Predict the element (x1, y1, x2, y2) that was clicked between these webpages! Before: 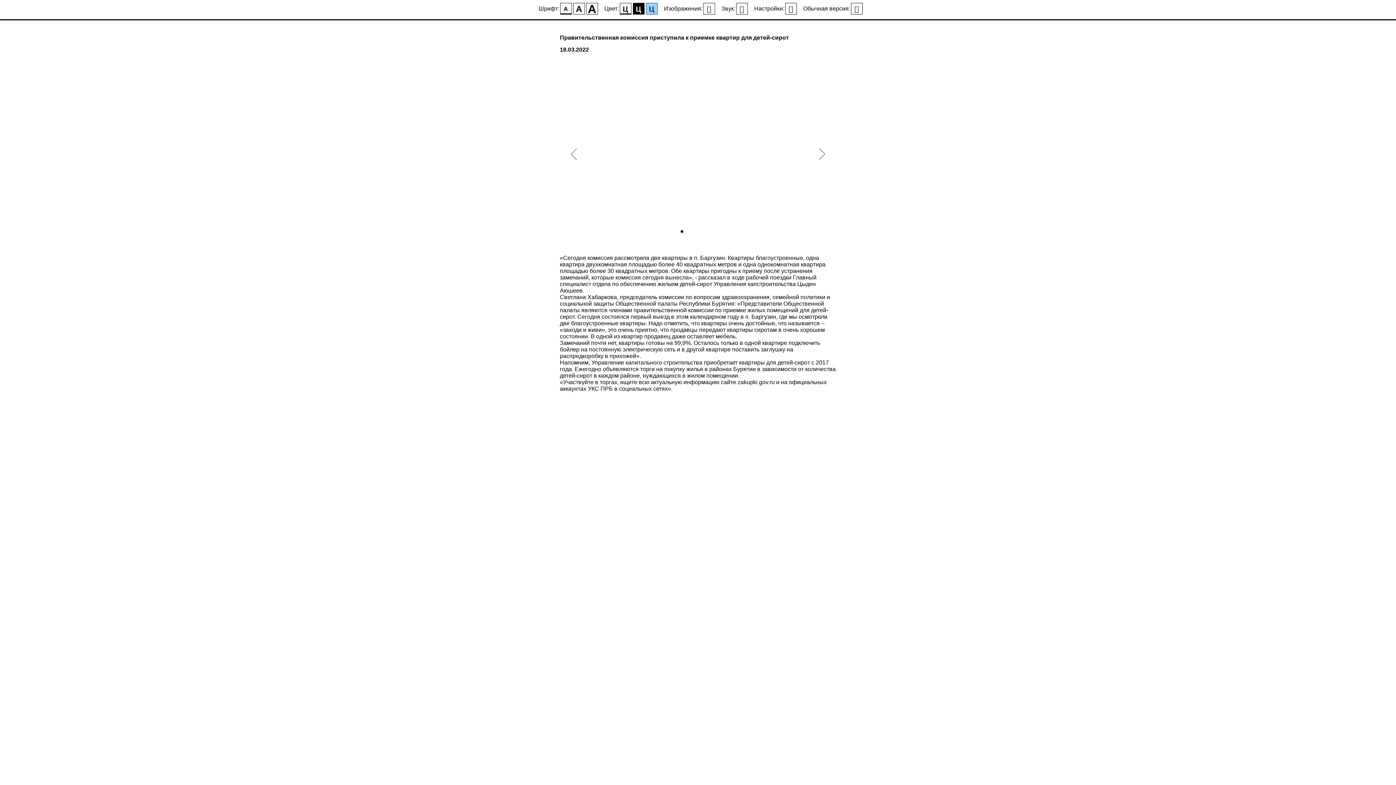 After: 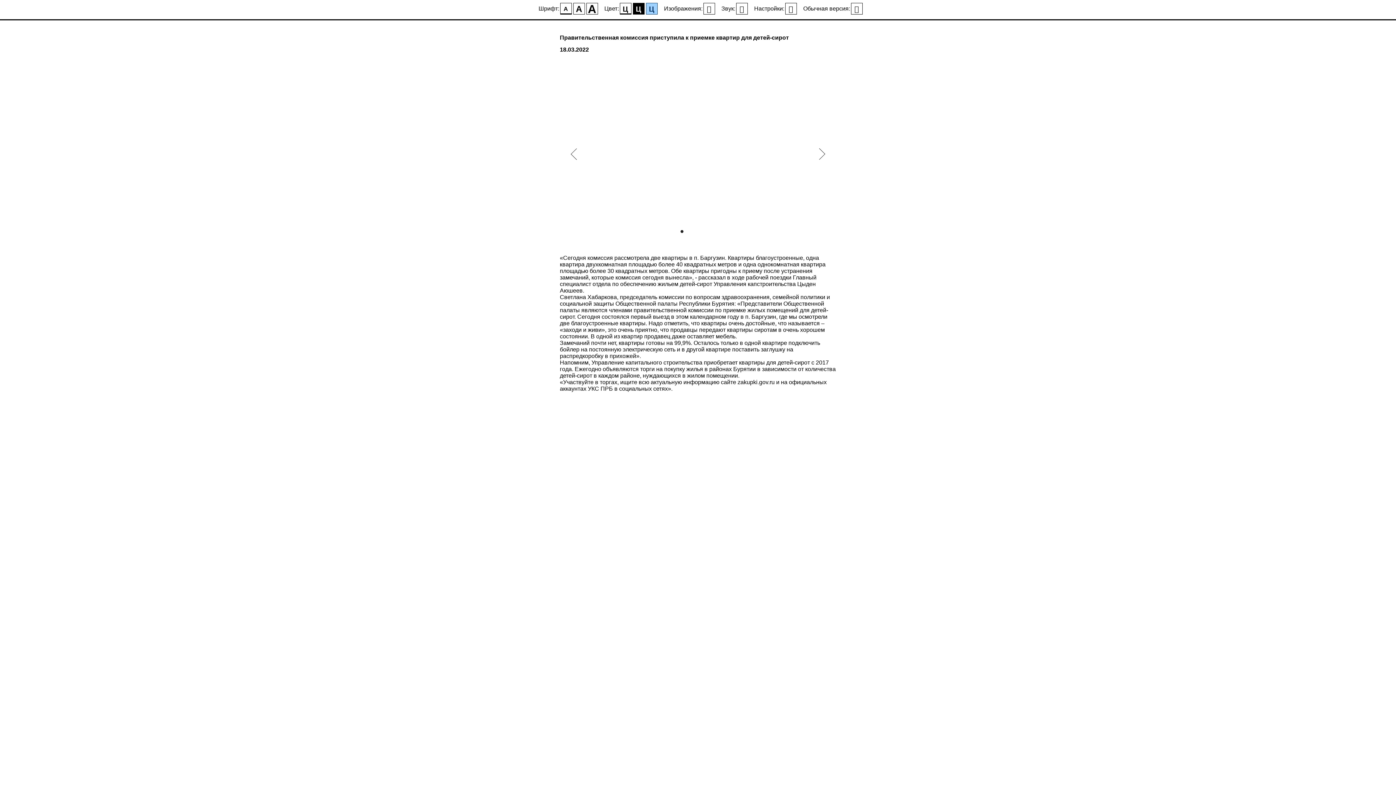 Action: label: Ц bbox: (619, 2, 631, 14)